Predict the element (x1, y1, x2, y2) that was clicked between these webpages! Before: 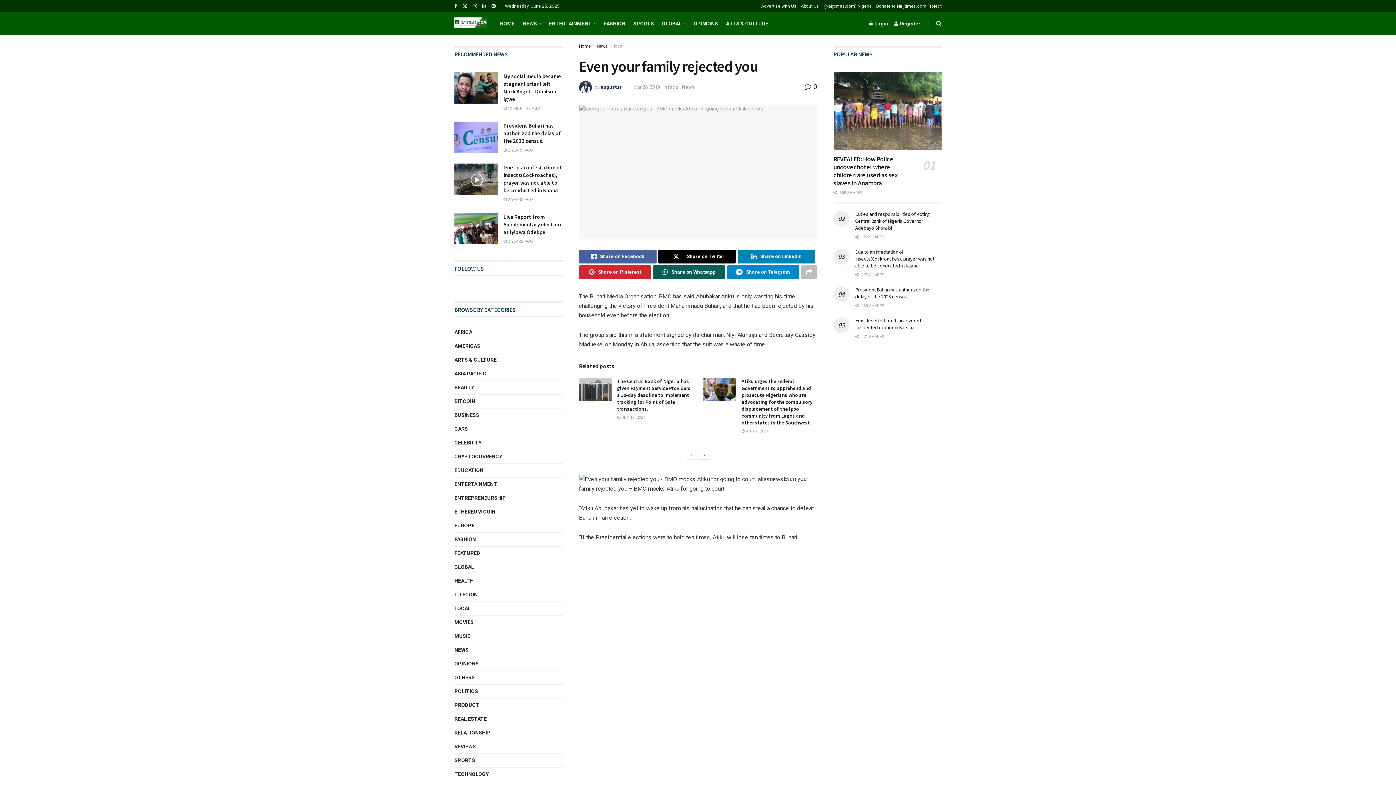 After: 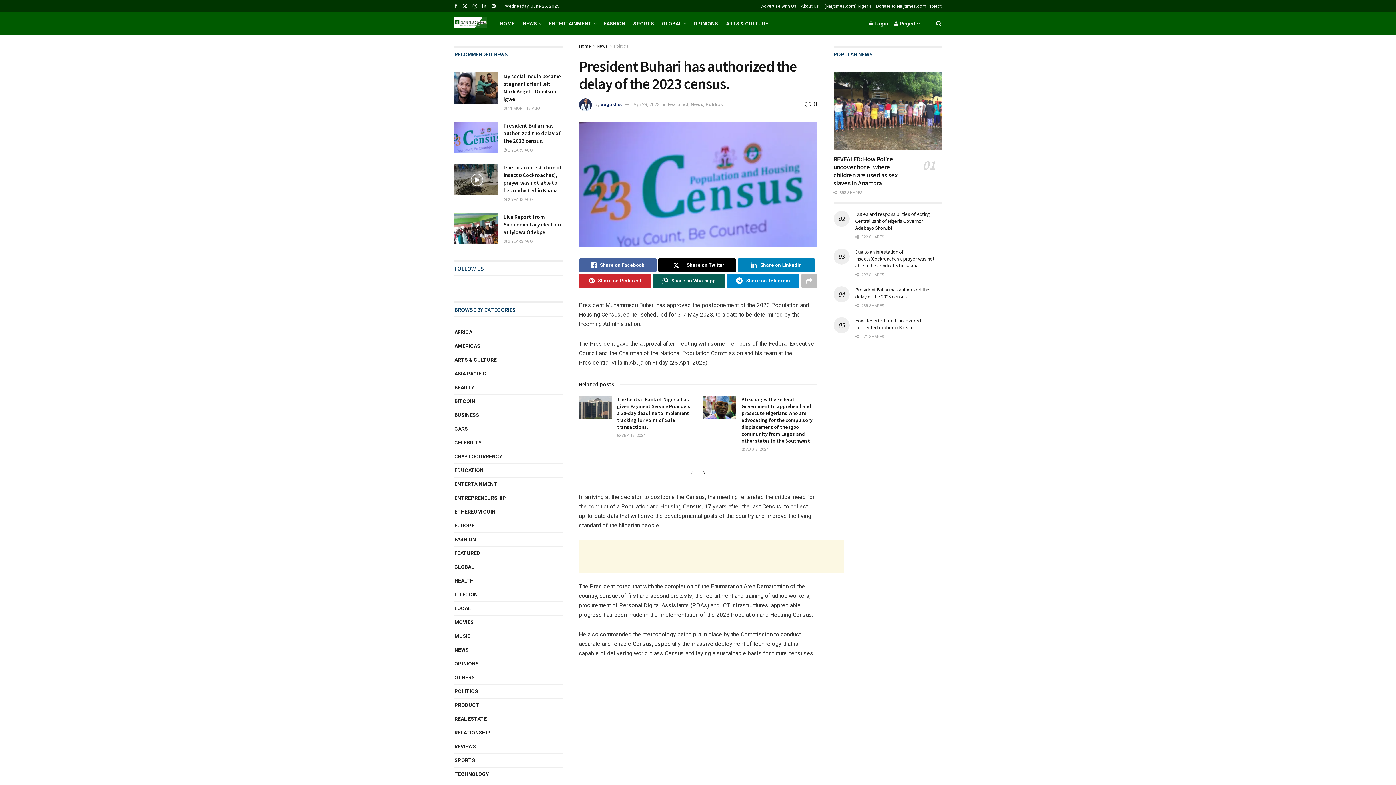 Action: label: President Buhari has authorized the delay of the 2023 census. bbox: (503, 122, 561, 144)